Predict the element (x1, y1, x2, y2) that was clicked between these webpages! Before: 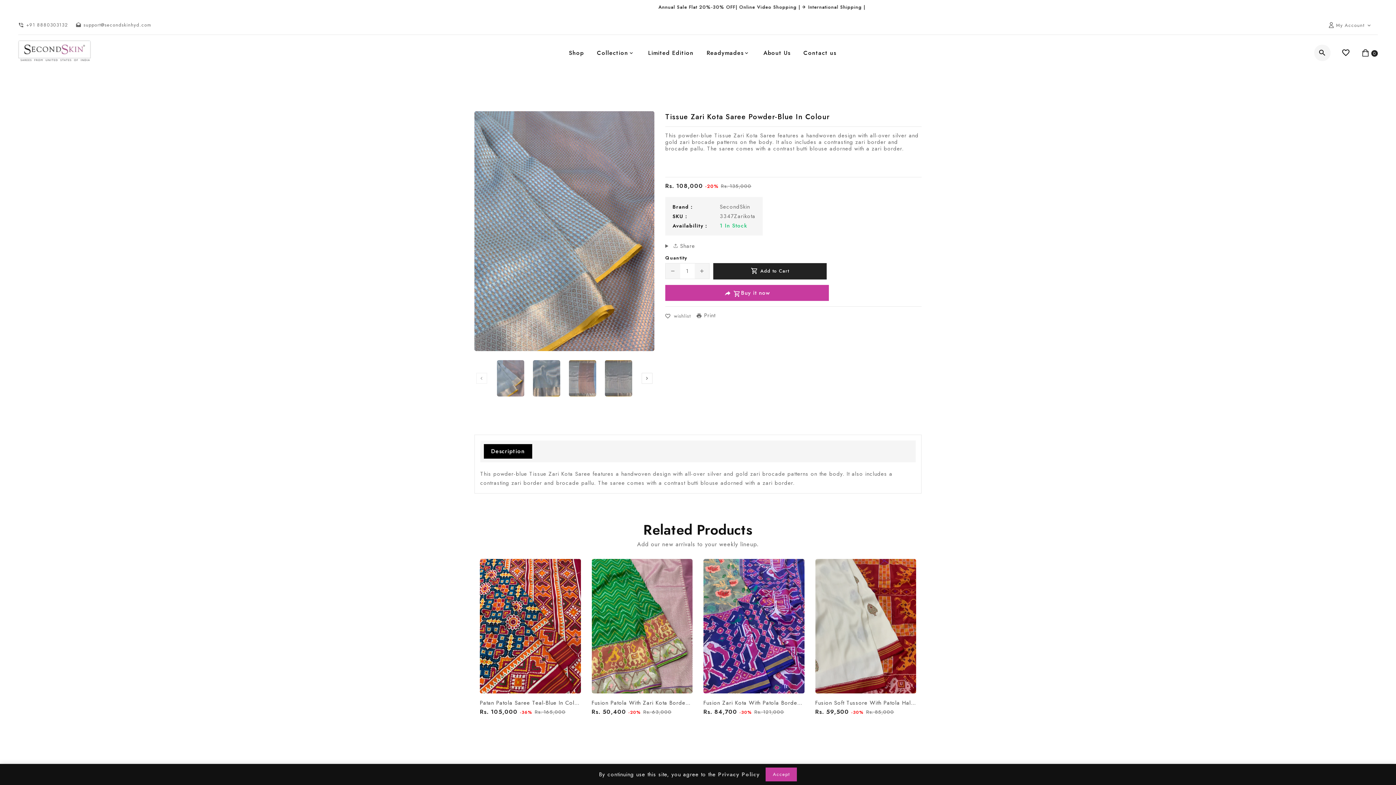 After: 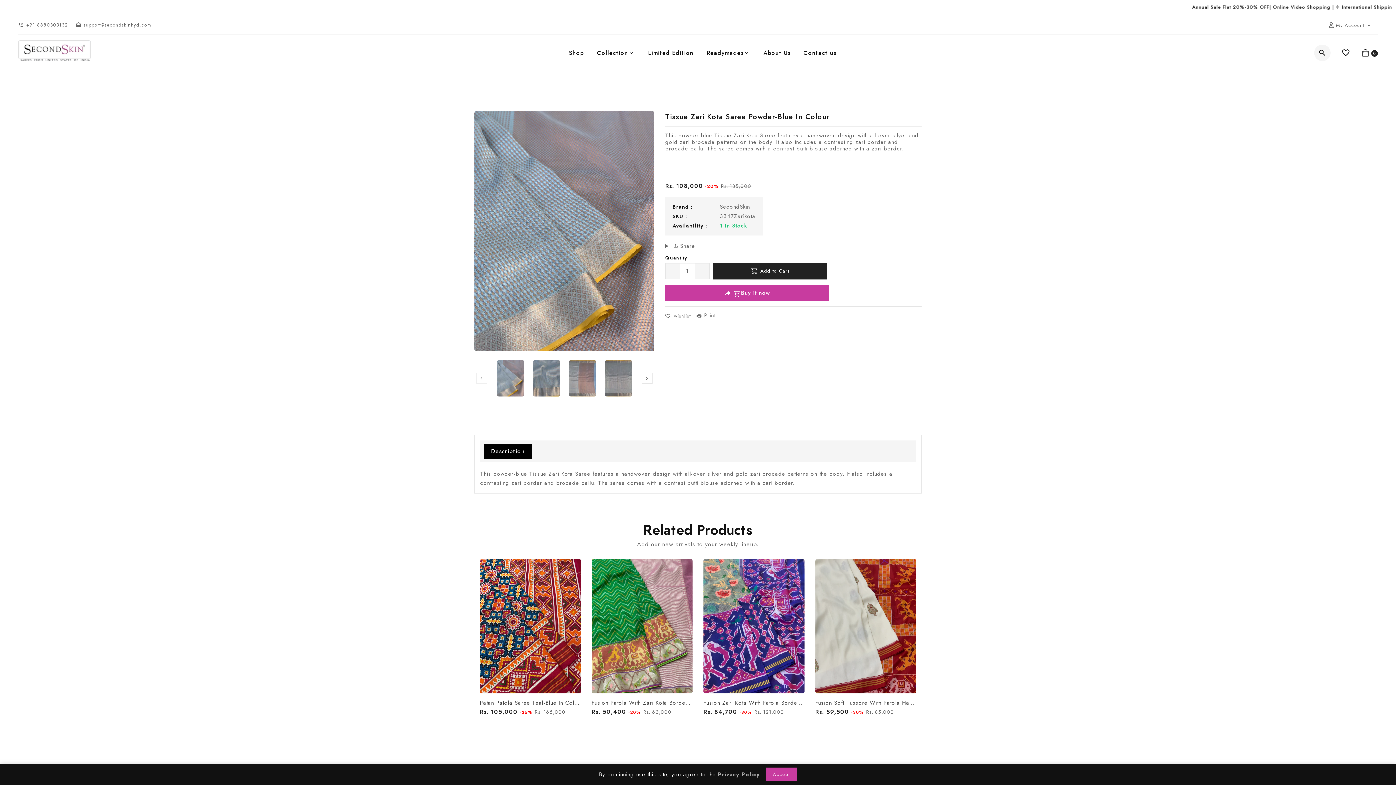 Action: label: Description bbox: (484, 444, 532, 458)